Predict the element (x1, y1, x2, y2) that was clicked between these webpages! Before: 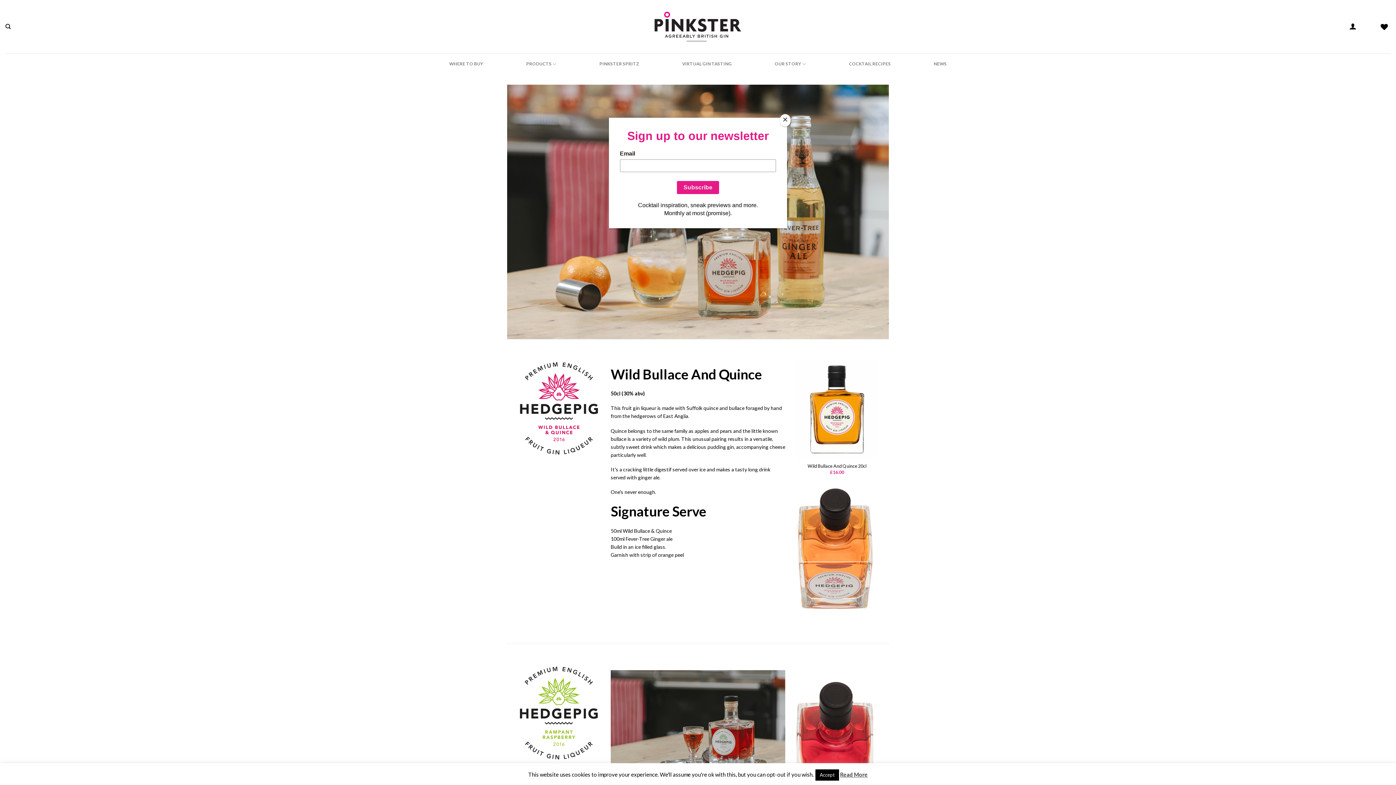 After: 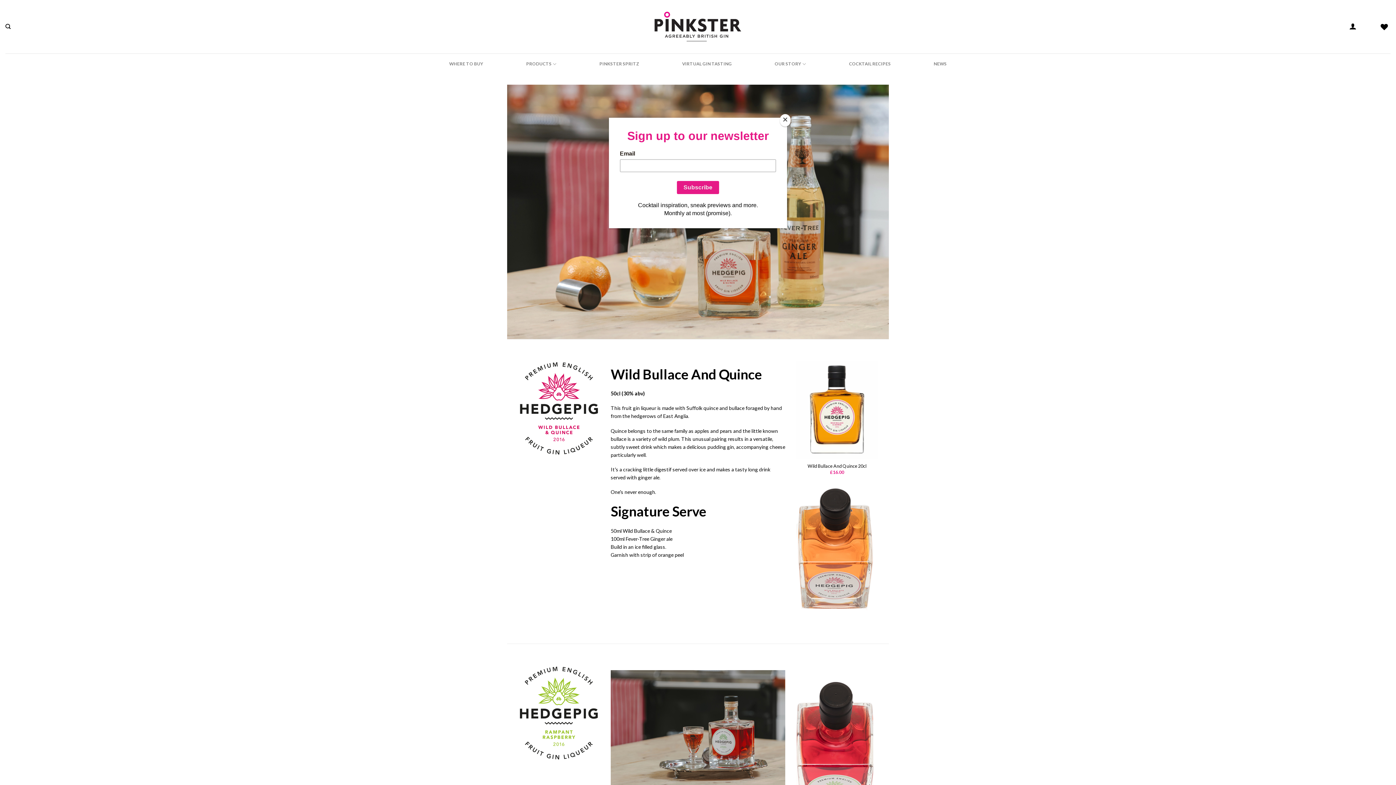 Action: label: Accept bbox: (815, 769, 839, 781)